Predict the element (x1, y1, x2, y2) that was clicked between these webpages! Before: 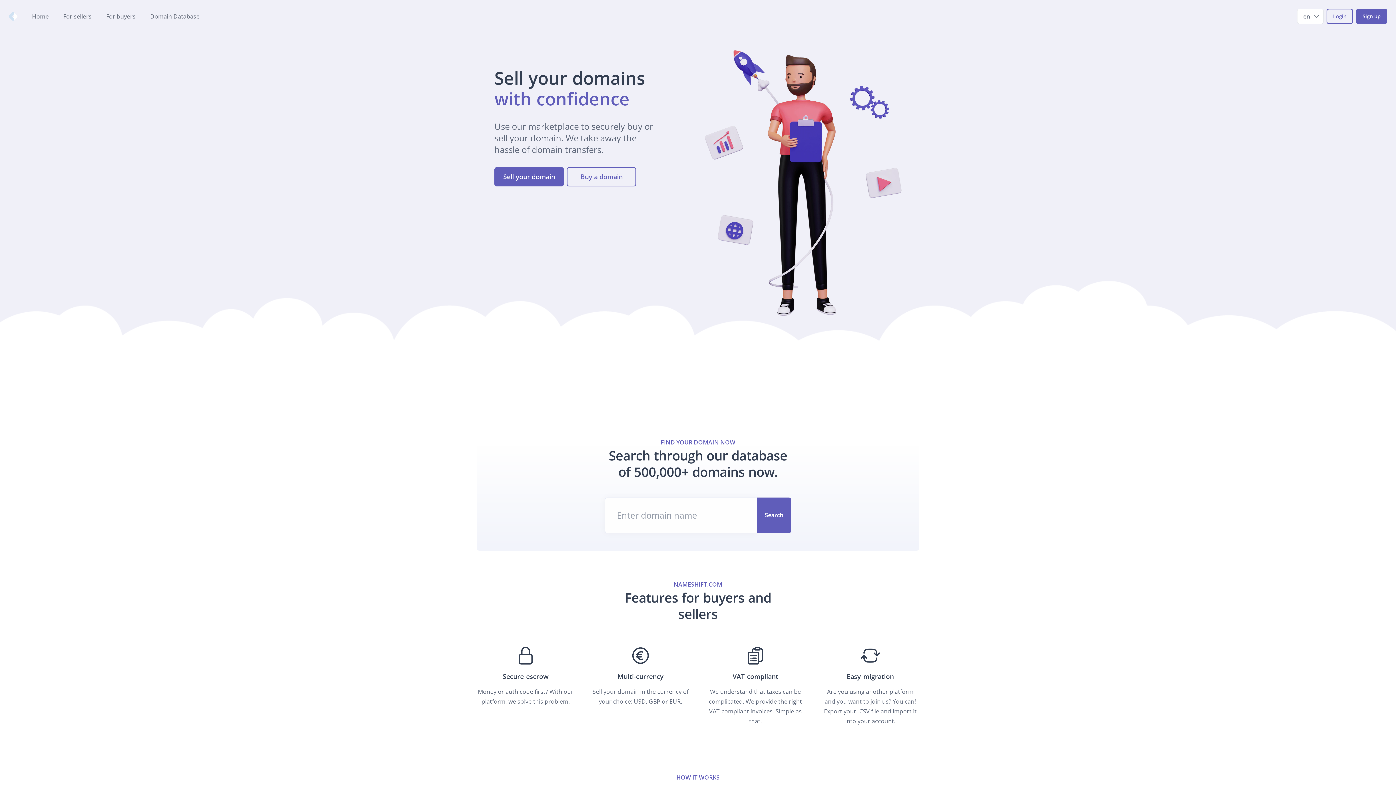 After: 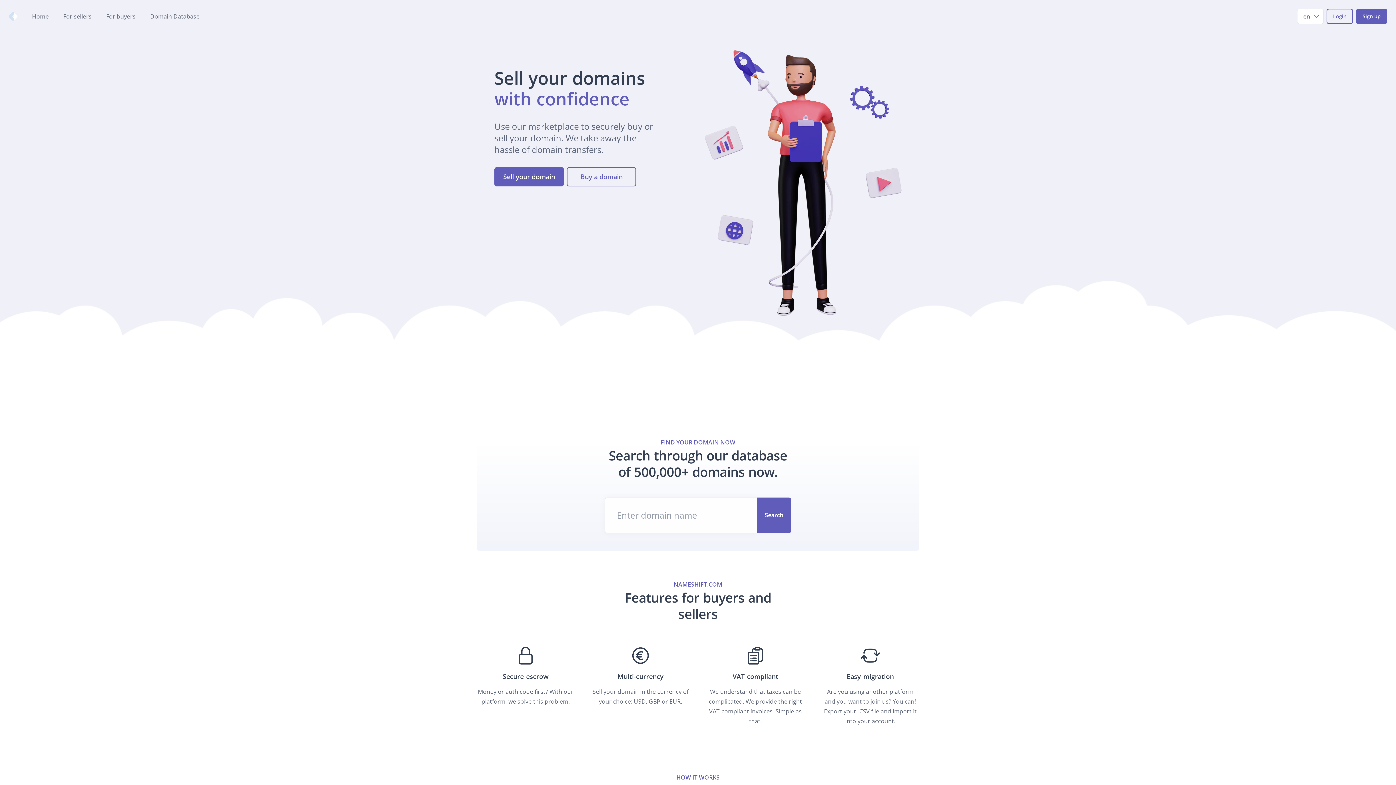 Action: label: Nameshift.com bbox: (8, 12, 17, 20)